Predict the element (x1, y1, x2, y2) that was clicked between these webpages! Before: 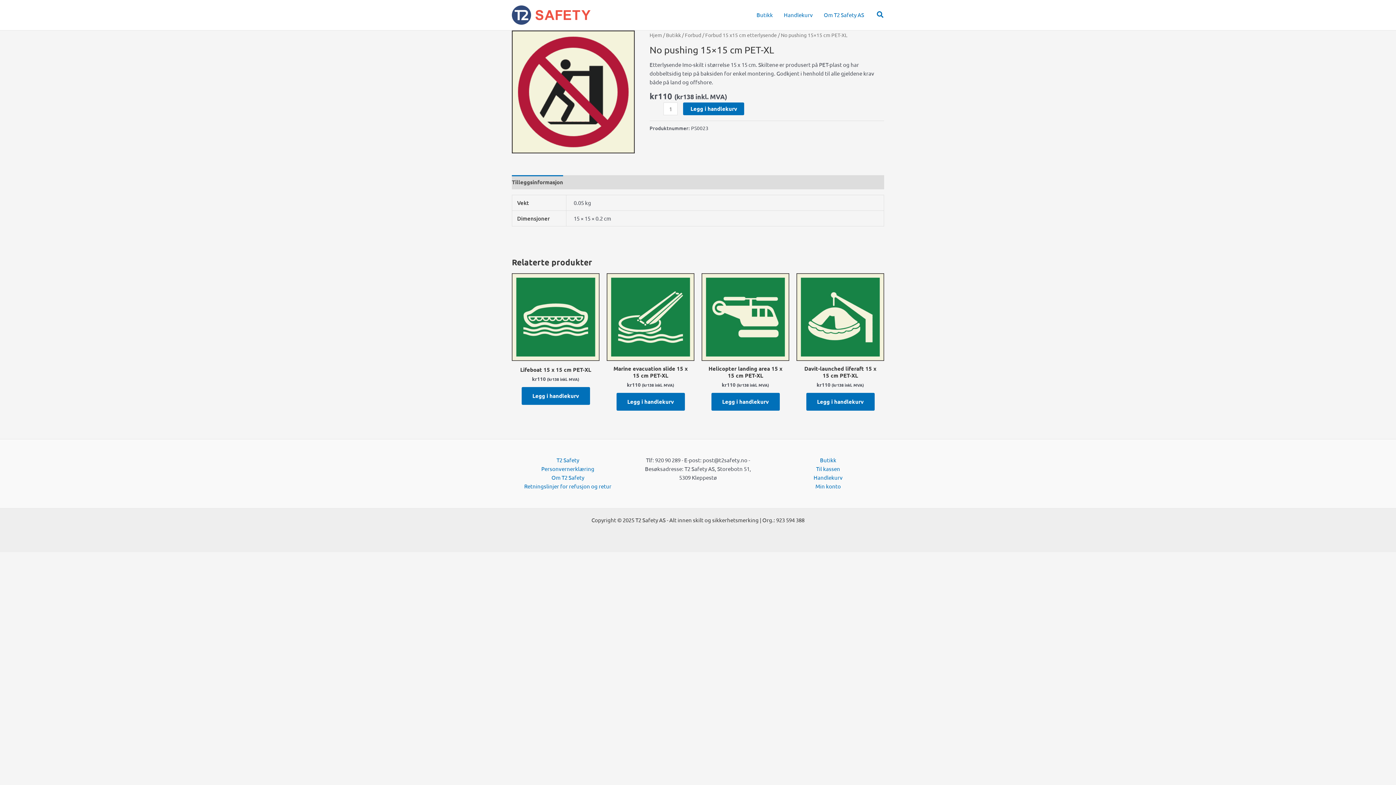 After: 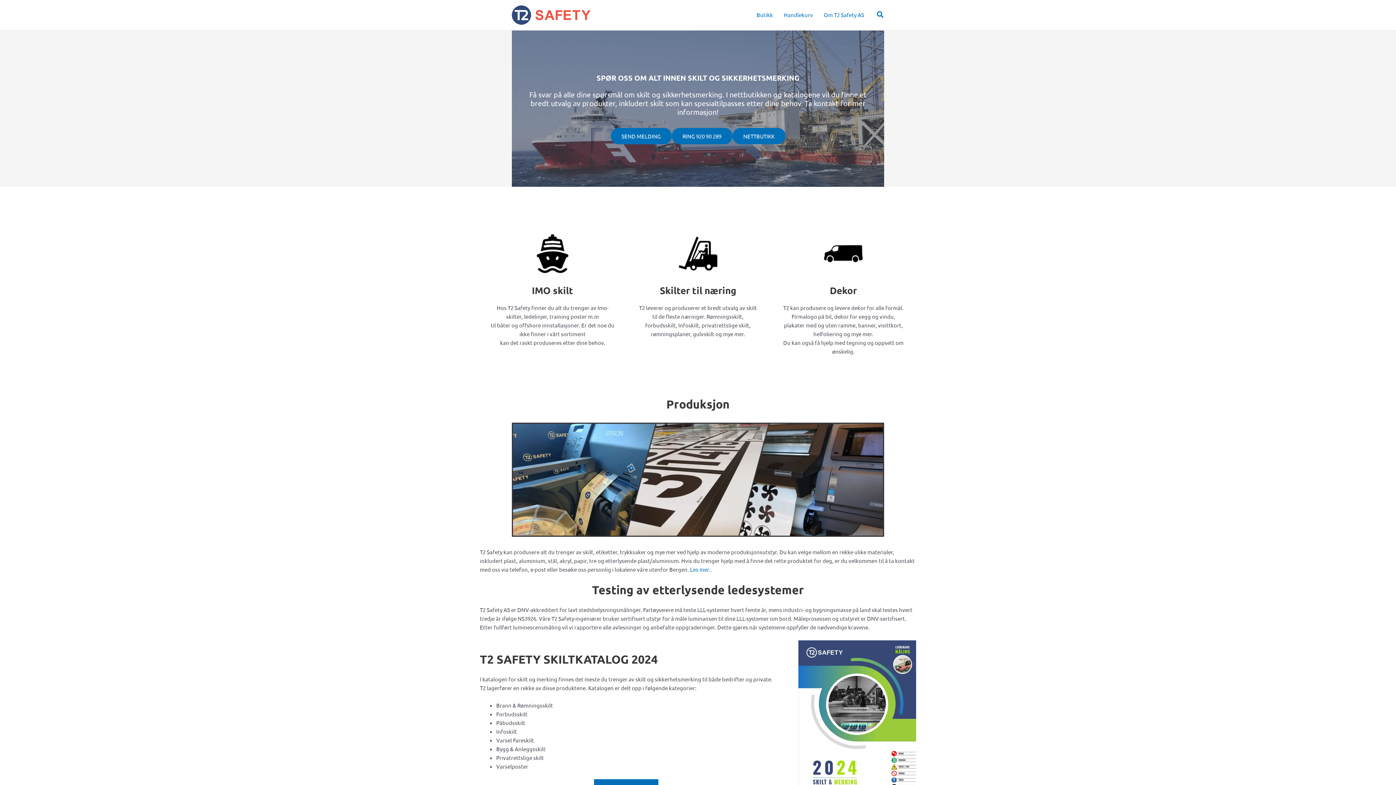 Action: bbox: (649, 31, 662, 38) label: Hjem